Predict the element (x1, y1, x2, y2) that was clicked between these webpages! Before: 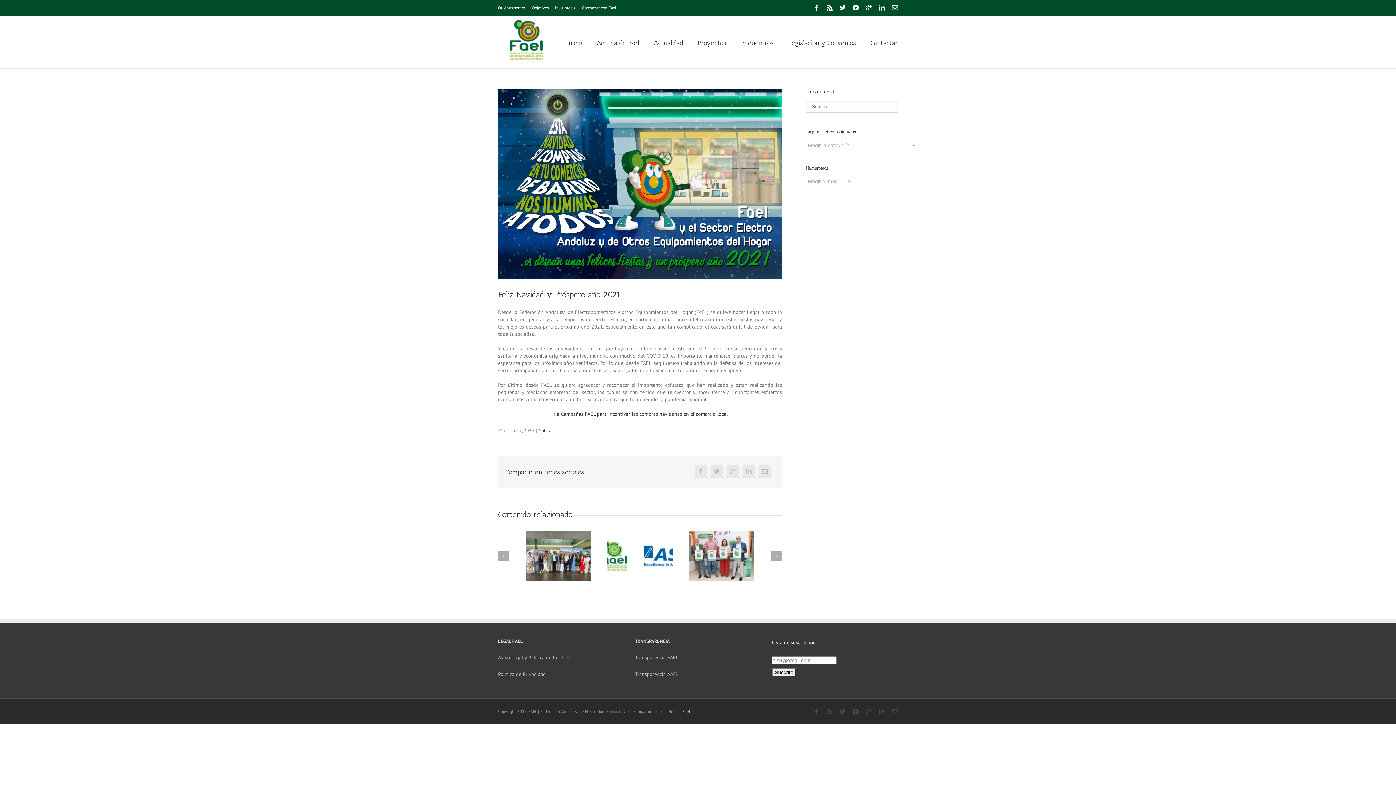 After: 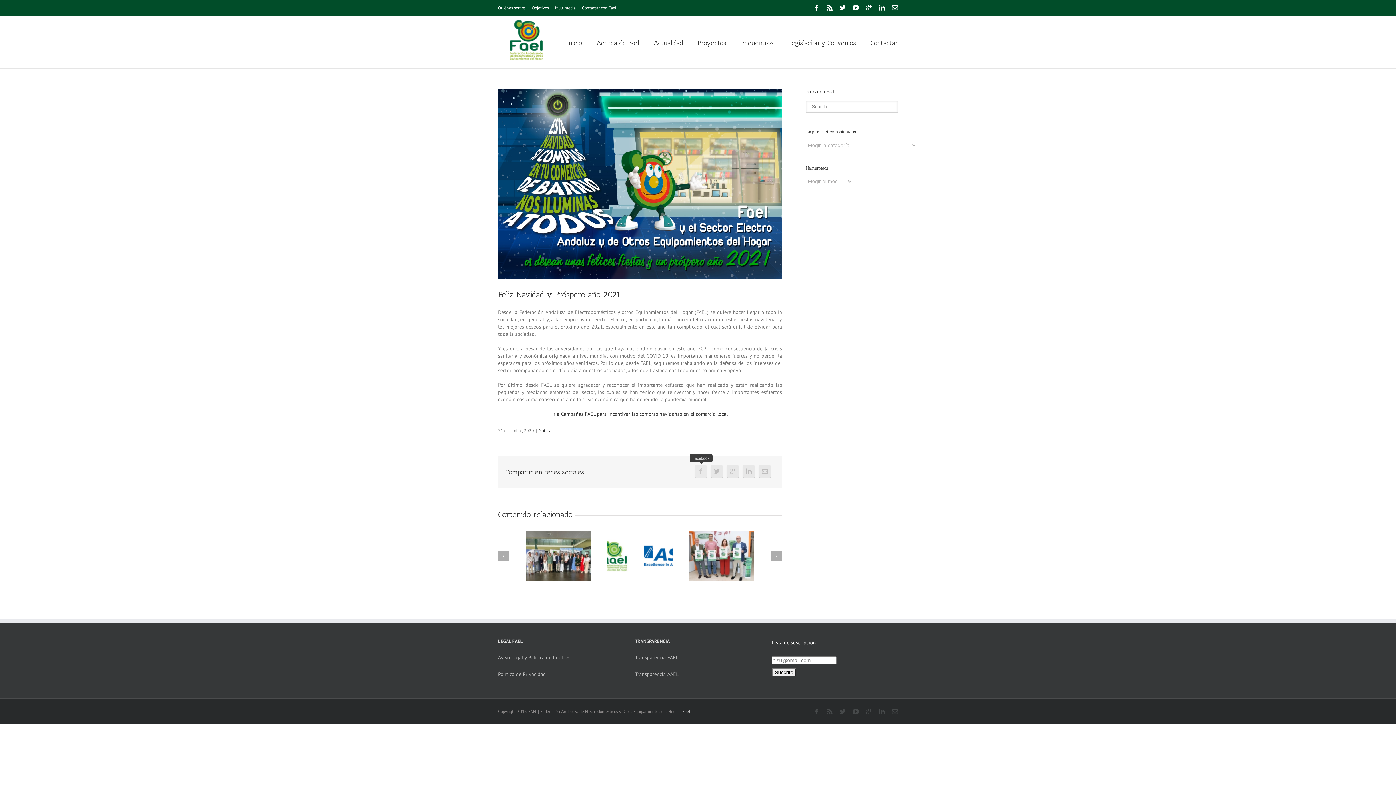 Action: bbox: (694, 465, 707, 477)